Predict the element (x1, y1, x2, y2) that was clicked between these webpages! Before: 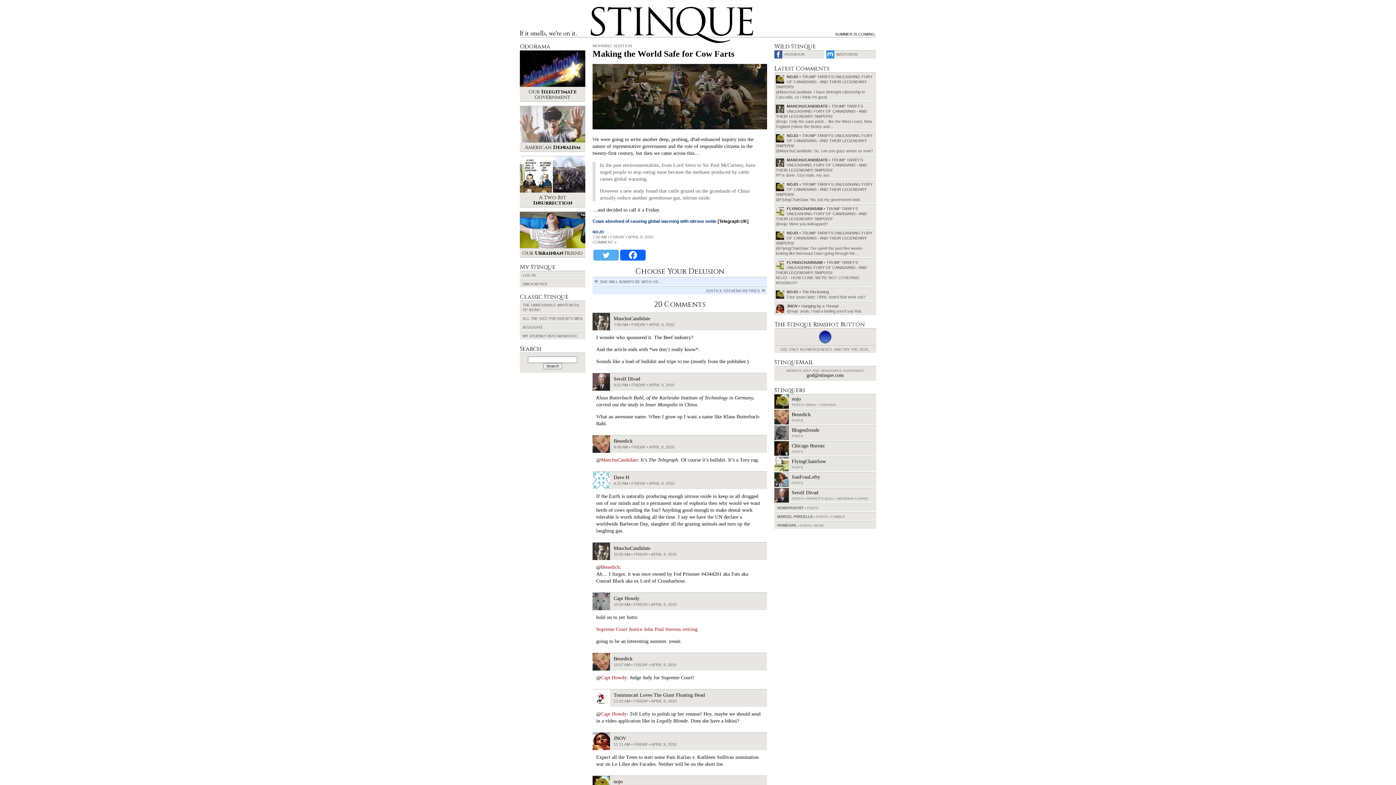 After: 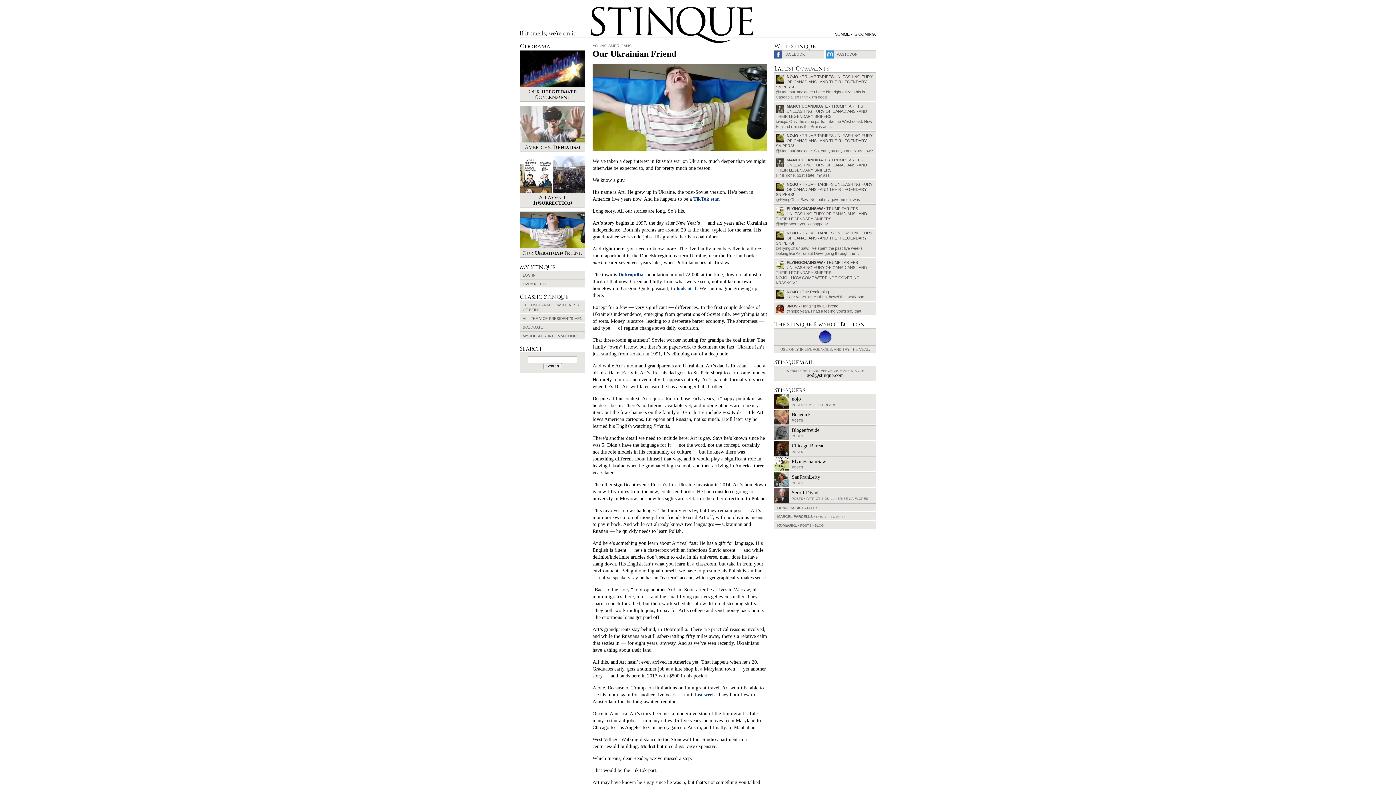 Action: bbox: (520, 211, 585, 257) label: Our Ukrainian Friend